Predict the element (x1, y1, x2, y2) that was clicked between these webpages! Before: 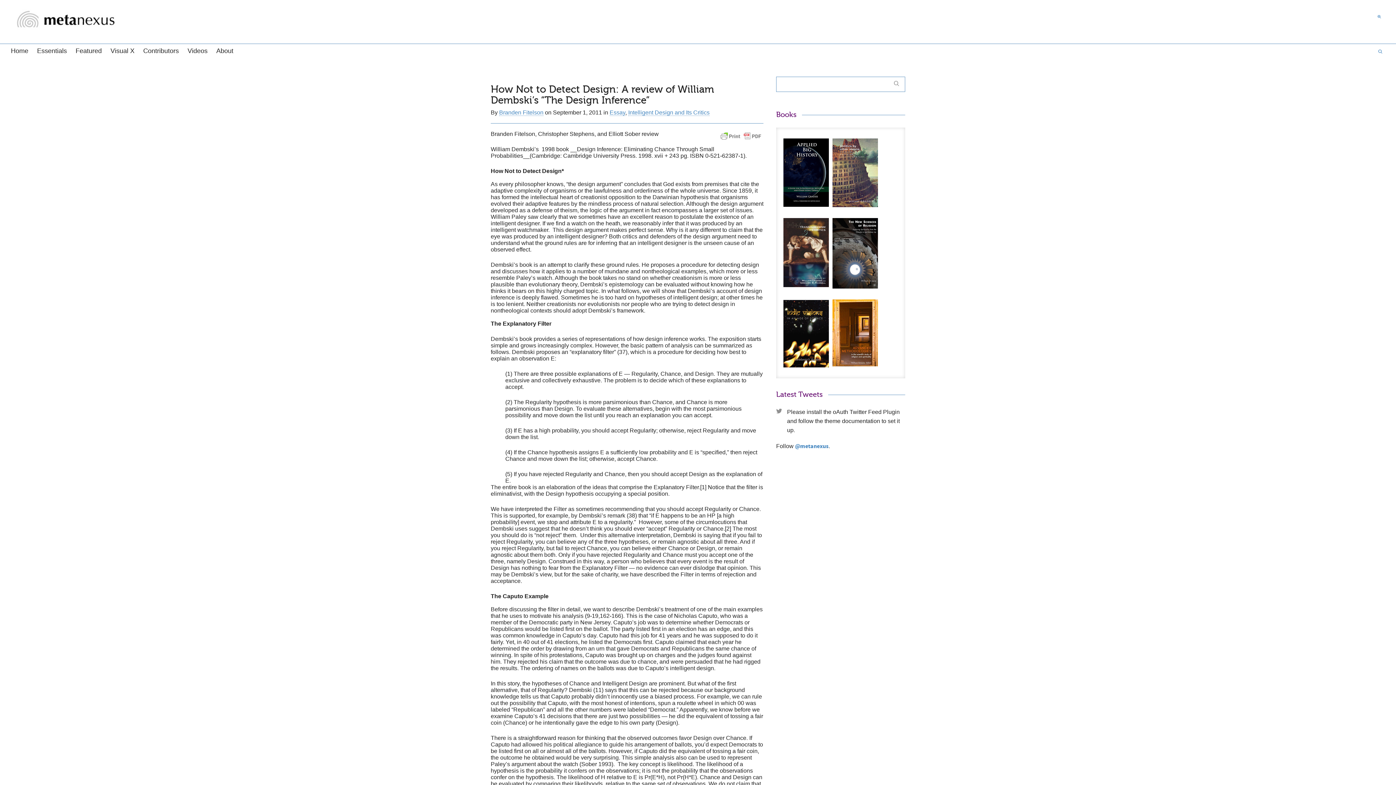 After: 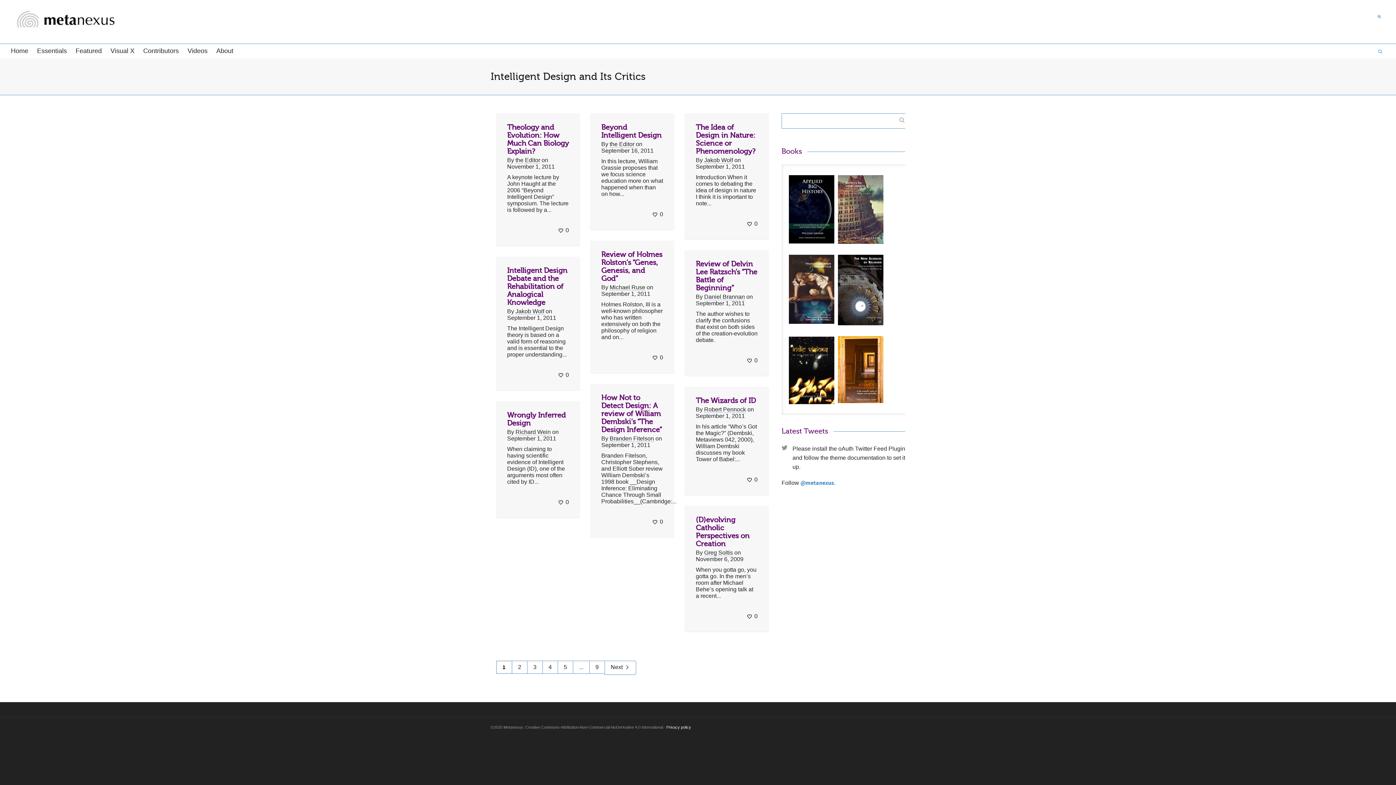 Action: label: Intelligent Design and Its Critics bbox: (628, 109, 709, 116)